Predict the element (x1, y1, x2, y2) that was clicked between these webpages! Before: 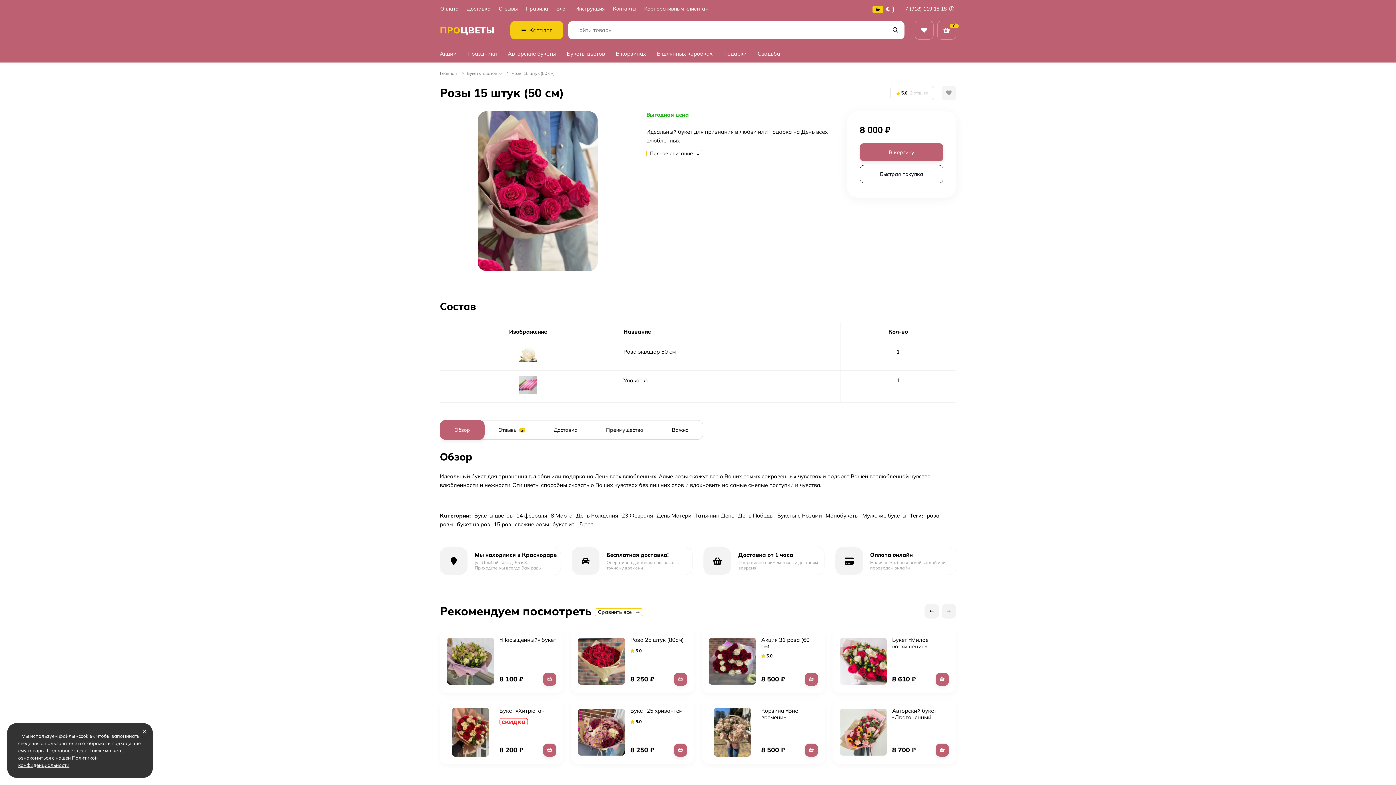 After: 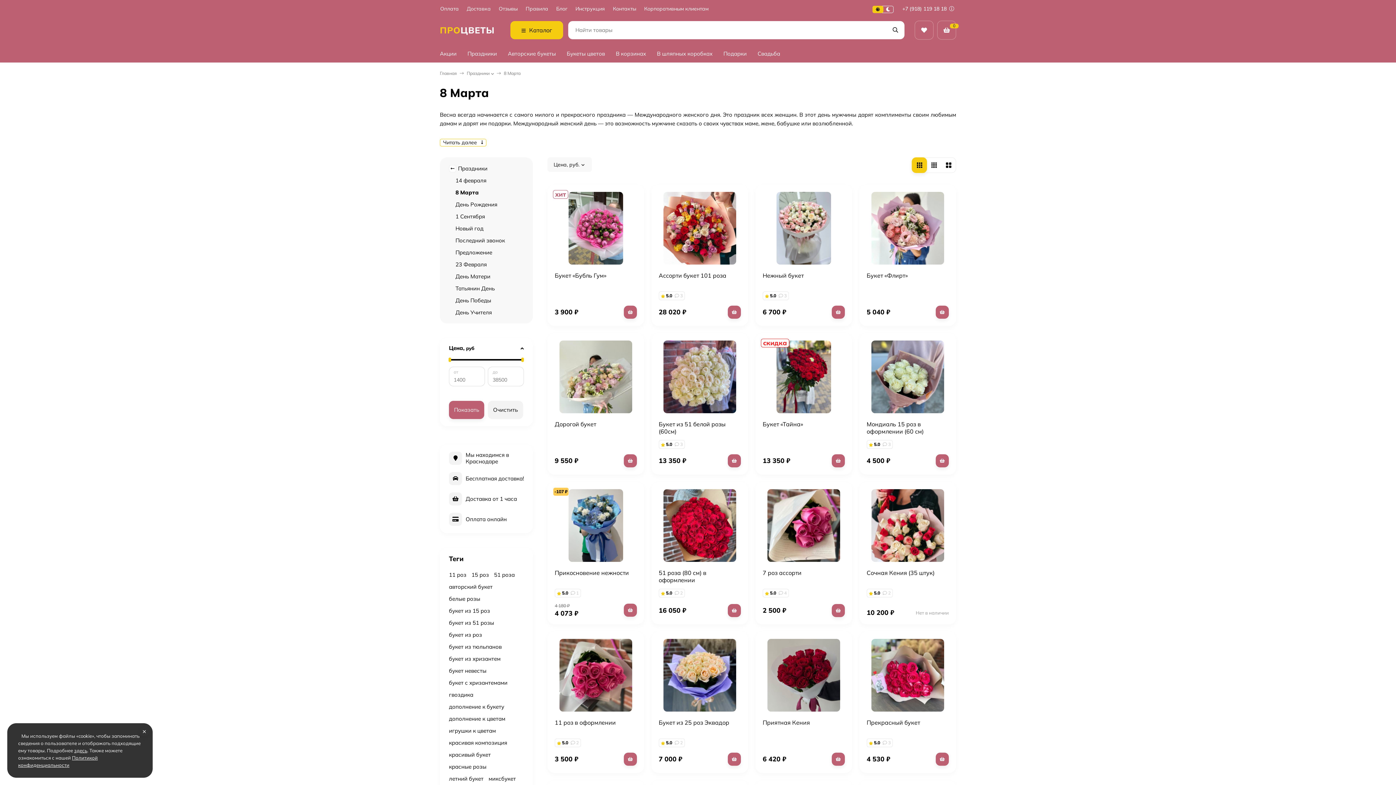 Action: label: 8 Марта bbox: (550, 511, 572, 520)